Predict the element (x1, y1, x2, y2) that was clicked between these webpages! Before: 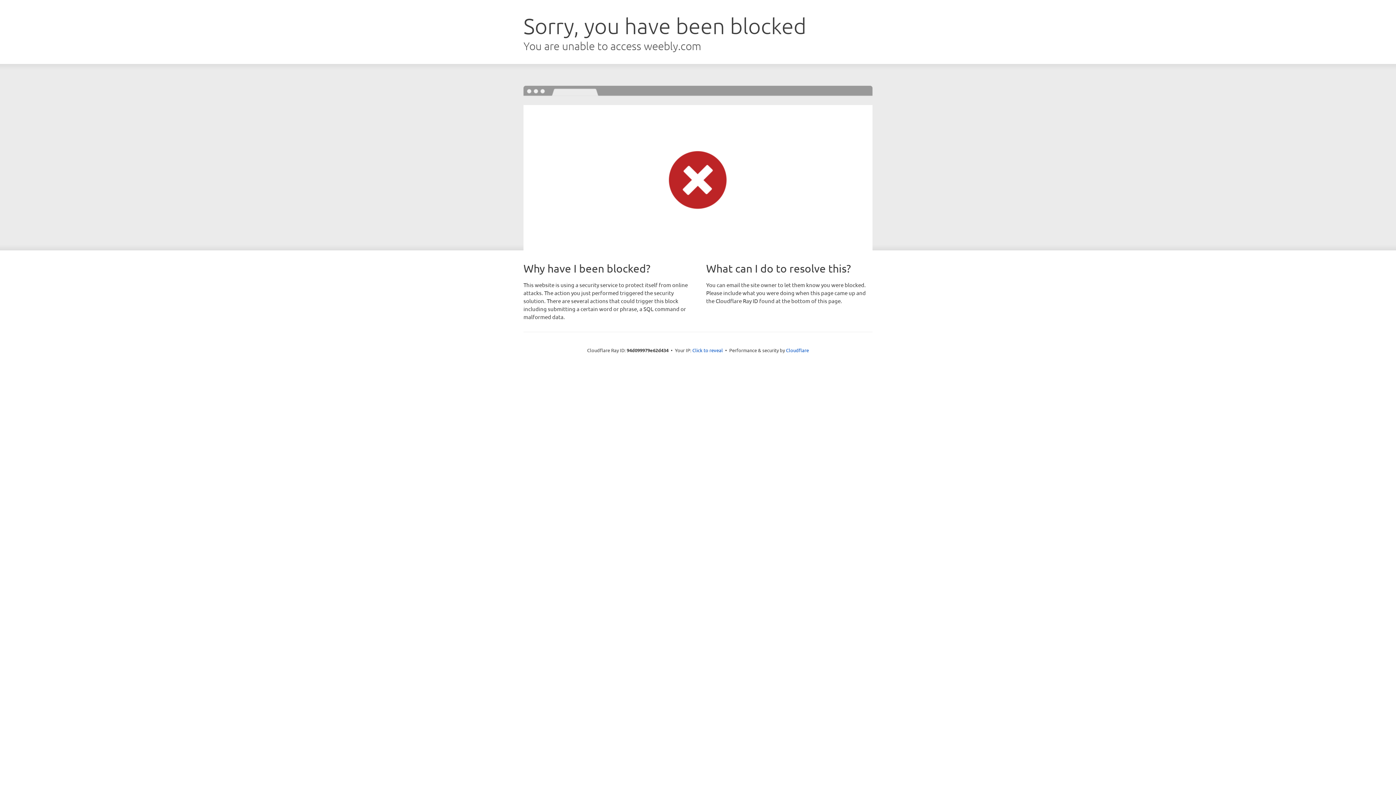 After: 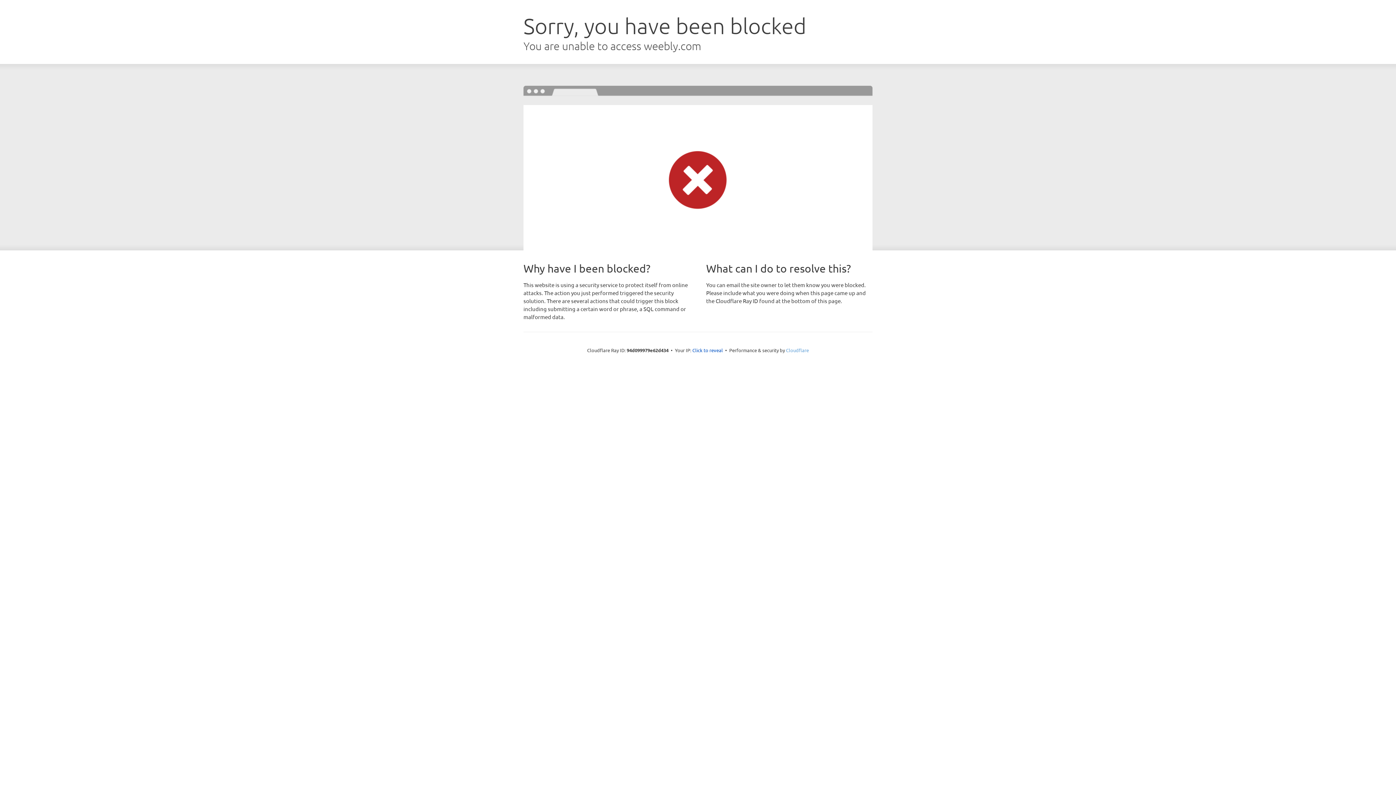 Action: label: Cloudflare bbox: (786, 347, 809, 353)